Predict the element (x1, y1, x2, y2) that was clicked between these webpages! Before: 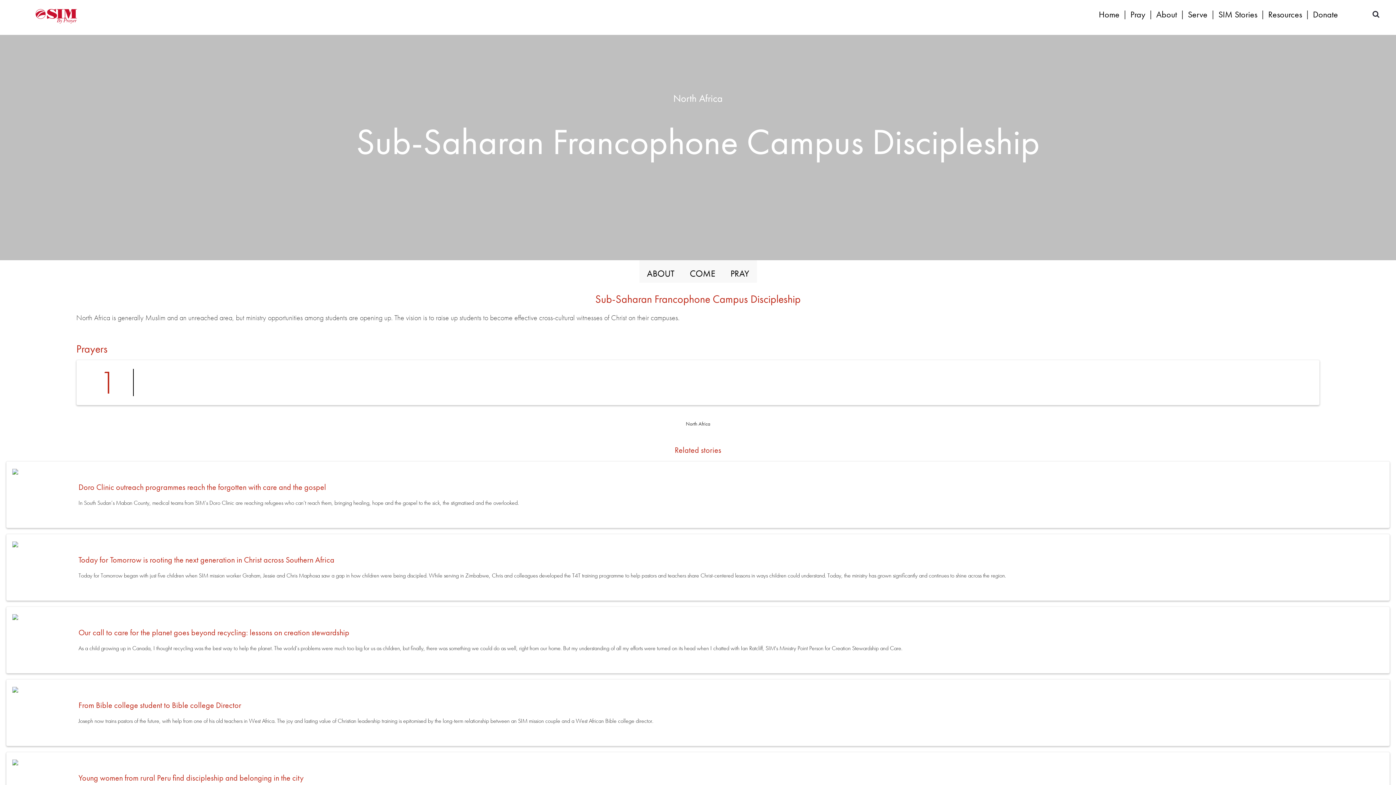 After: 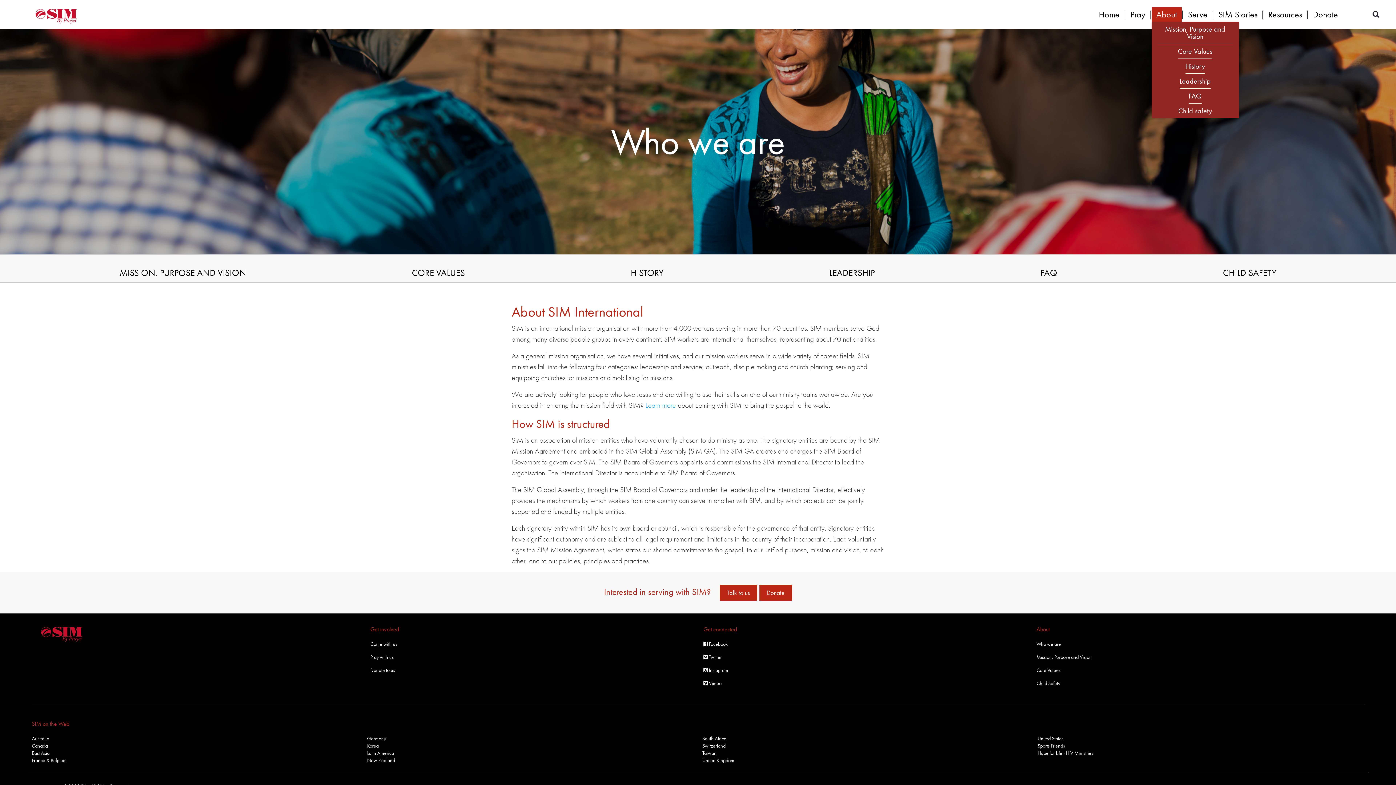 Action: bbox: (1151, 7, 1182, 21) label: About